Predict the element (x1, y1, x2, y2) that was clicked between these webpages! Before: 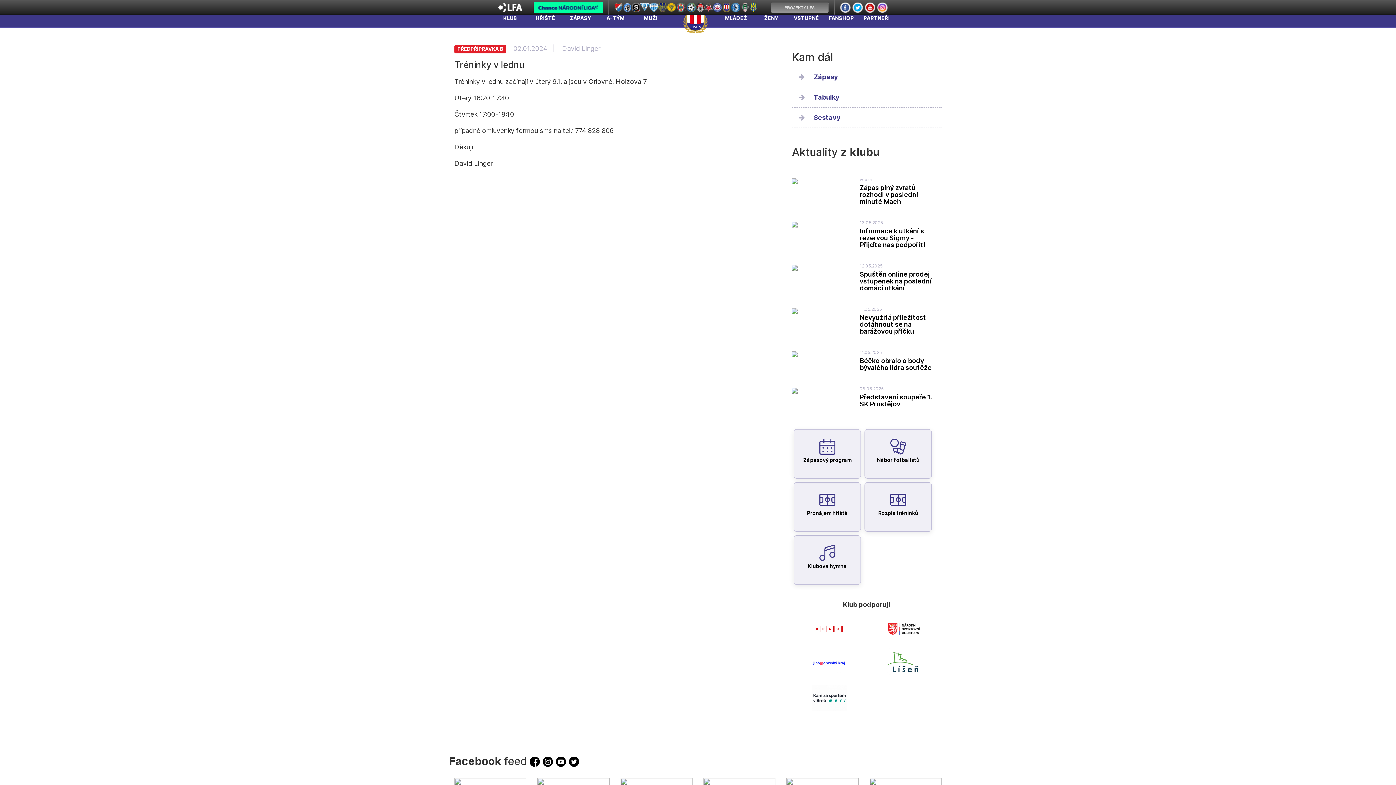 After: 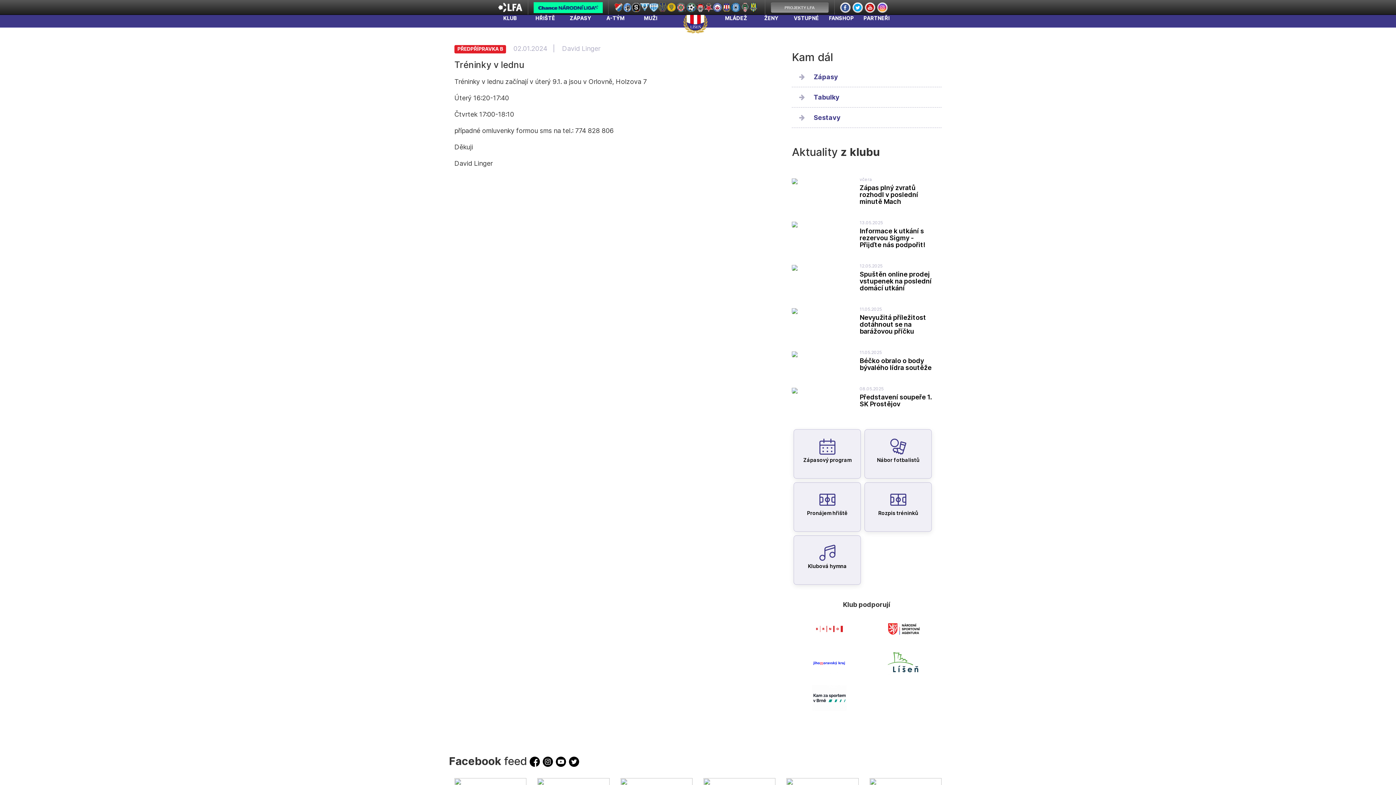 Action: bbox: (743, 2, 752, 12)